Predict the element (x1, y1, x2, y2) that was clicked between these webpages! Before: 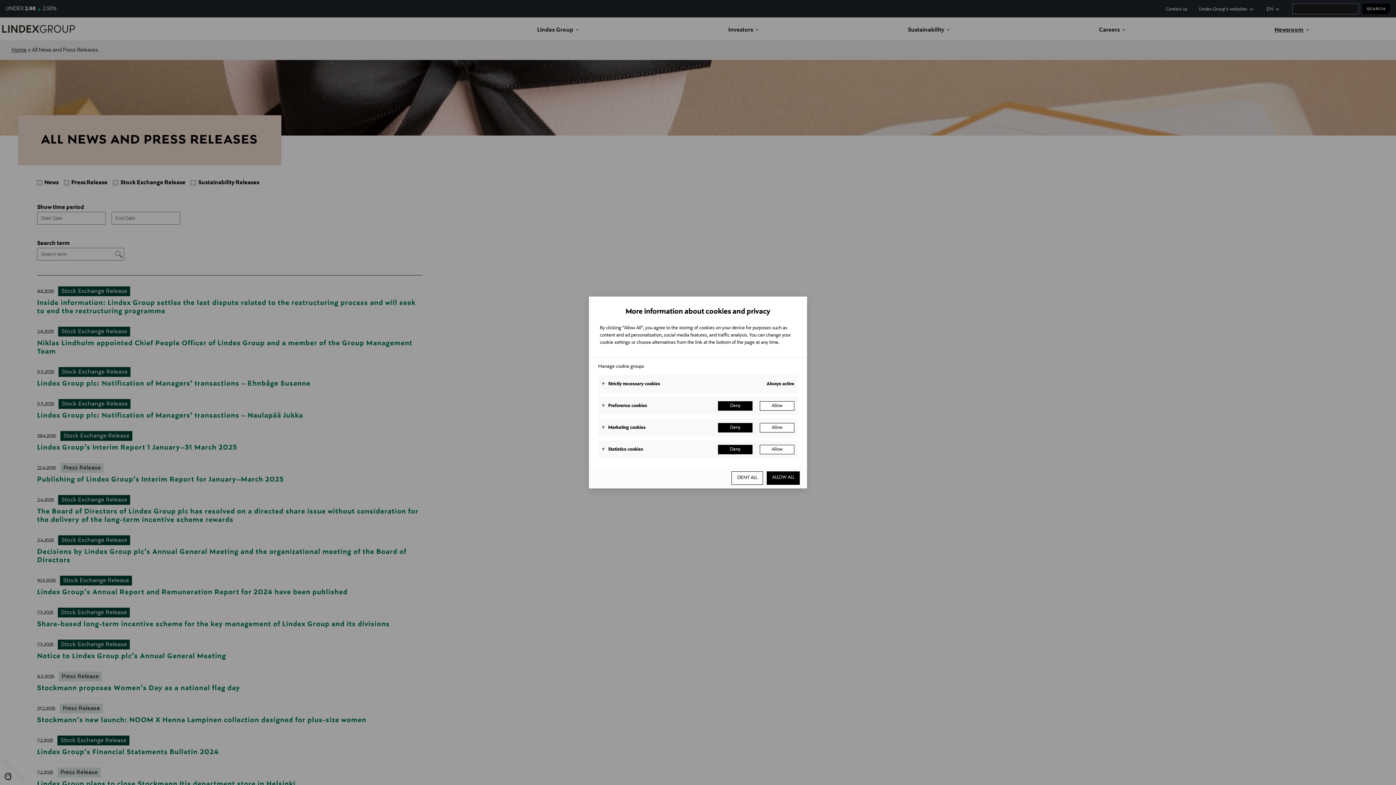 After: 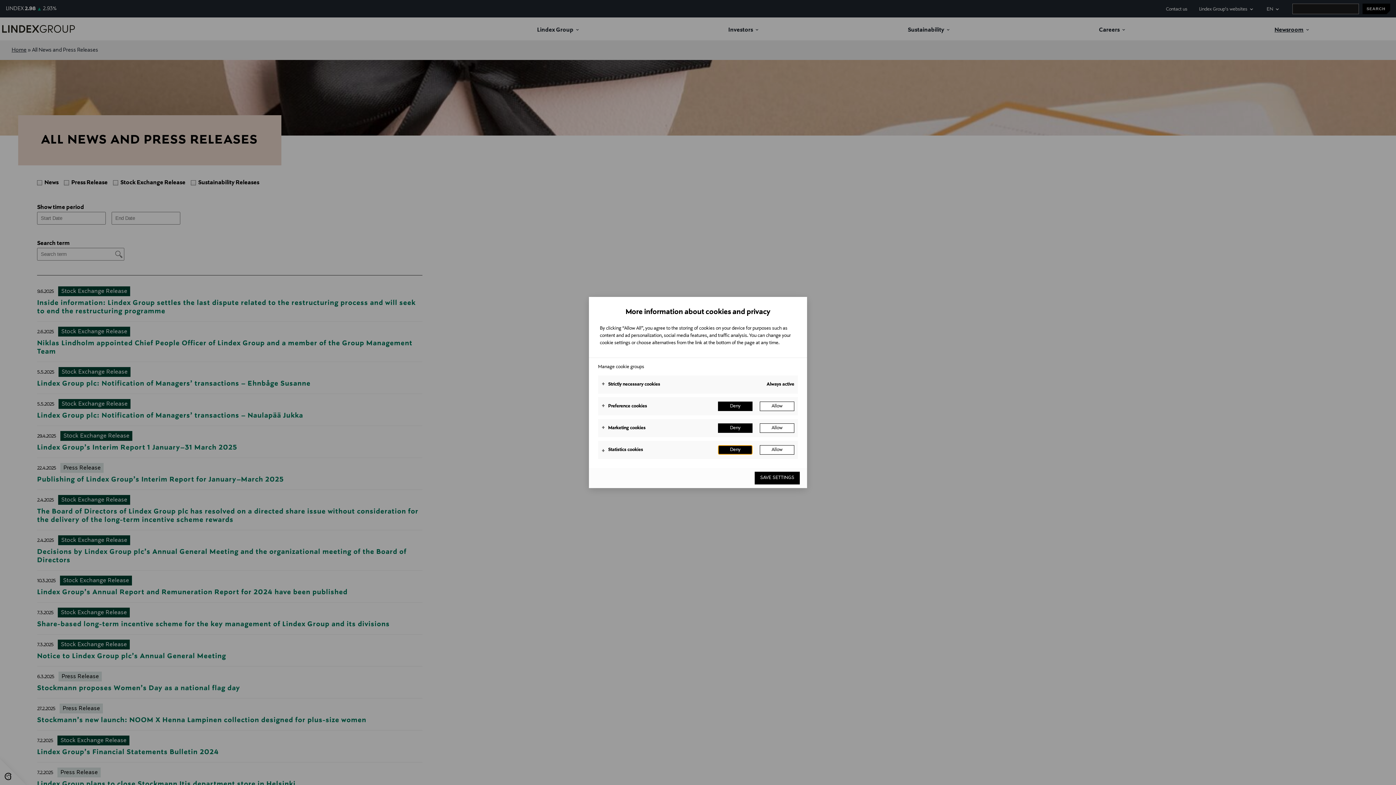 Action: label: Deny bbox: (718, 445, 752, 454)